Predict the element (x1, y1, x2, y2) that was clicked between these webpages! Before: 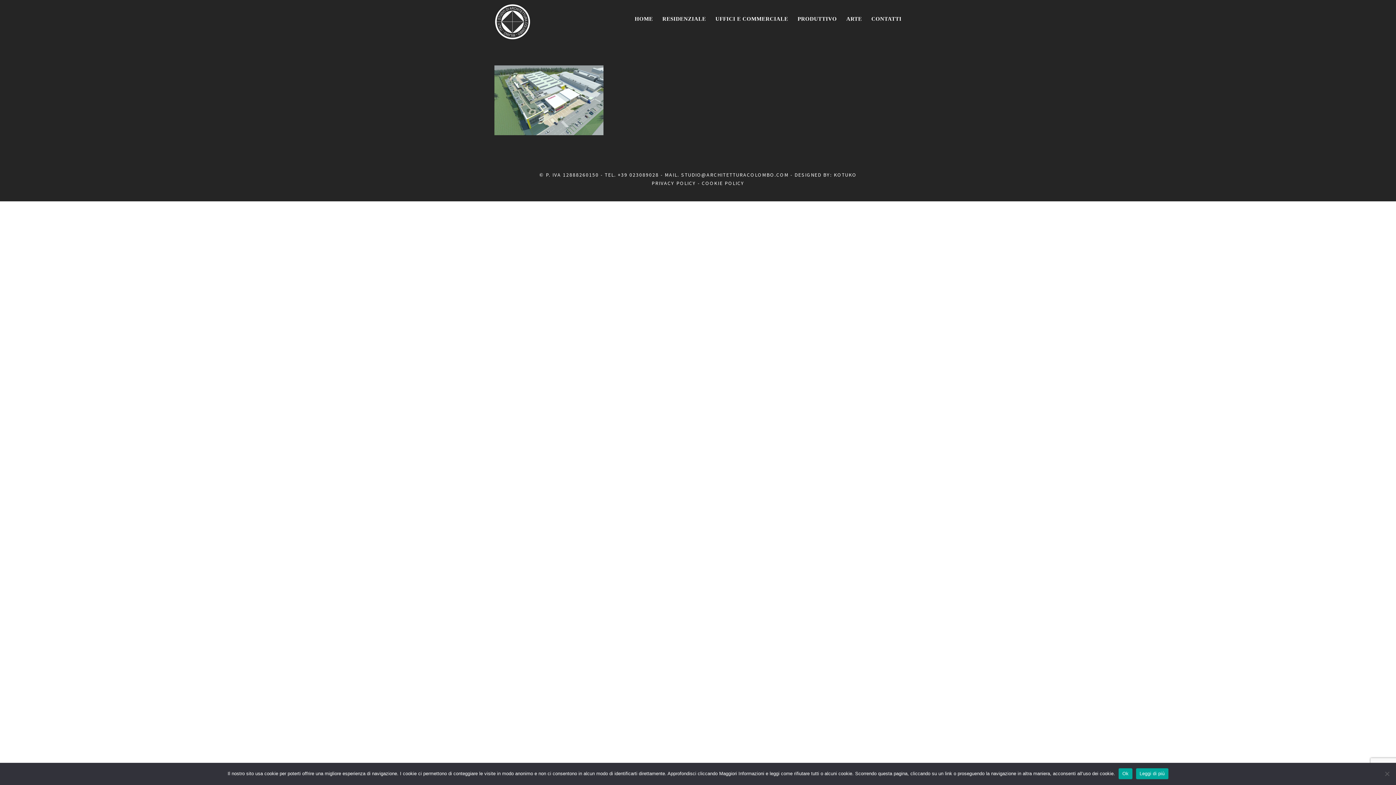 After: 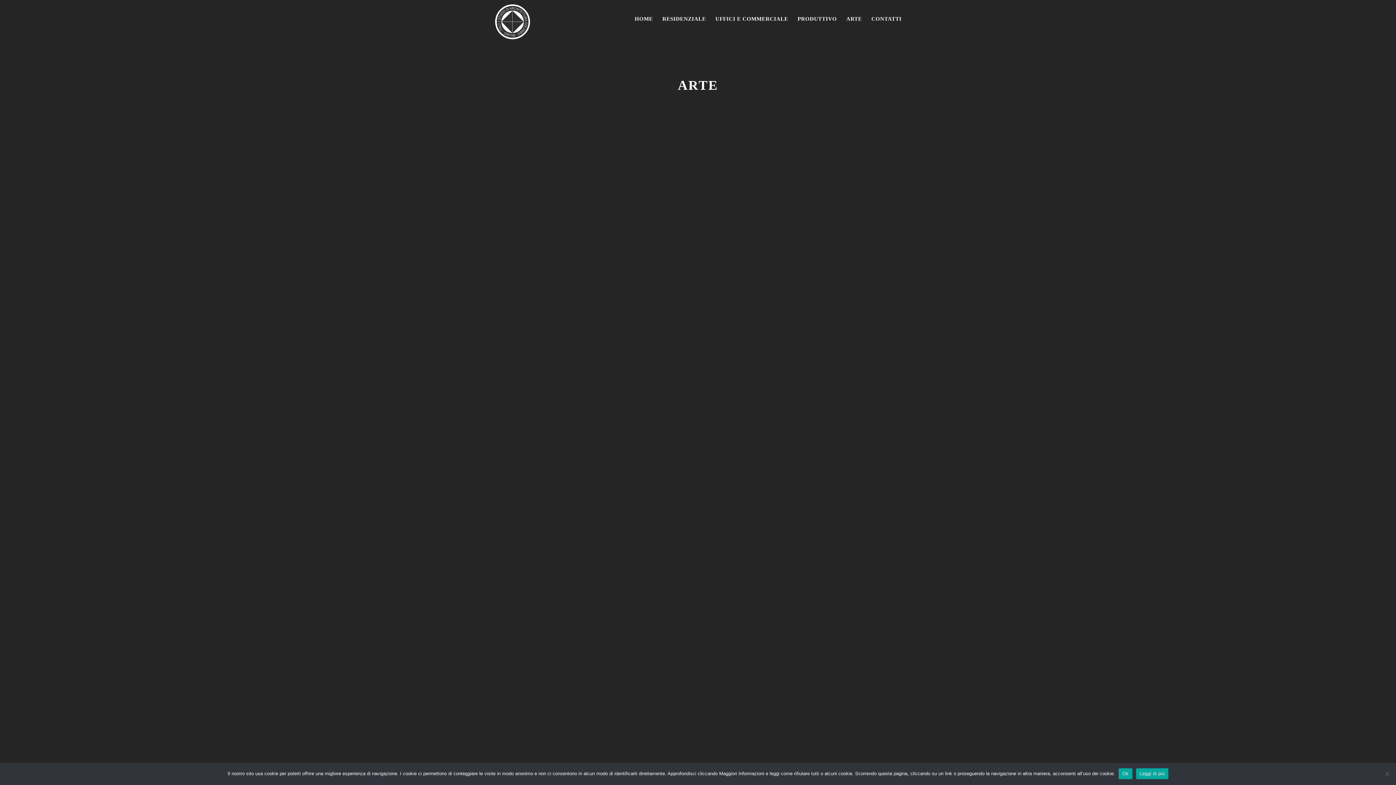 Action: bbox: (846, 14, 862, 38) label: ARTE